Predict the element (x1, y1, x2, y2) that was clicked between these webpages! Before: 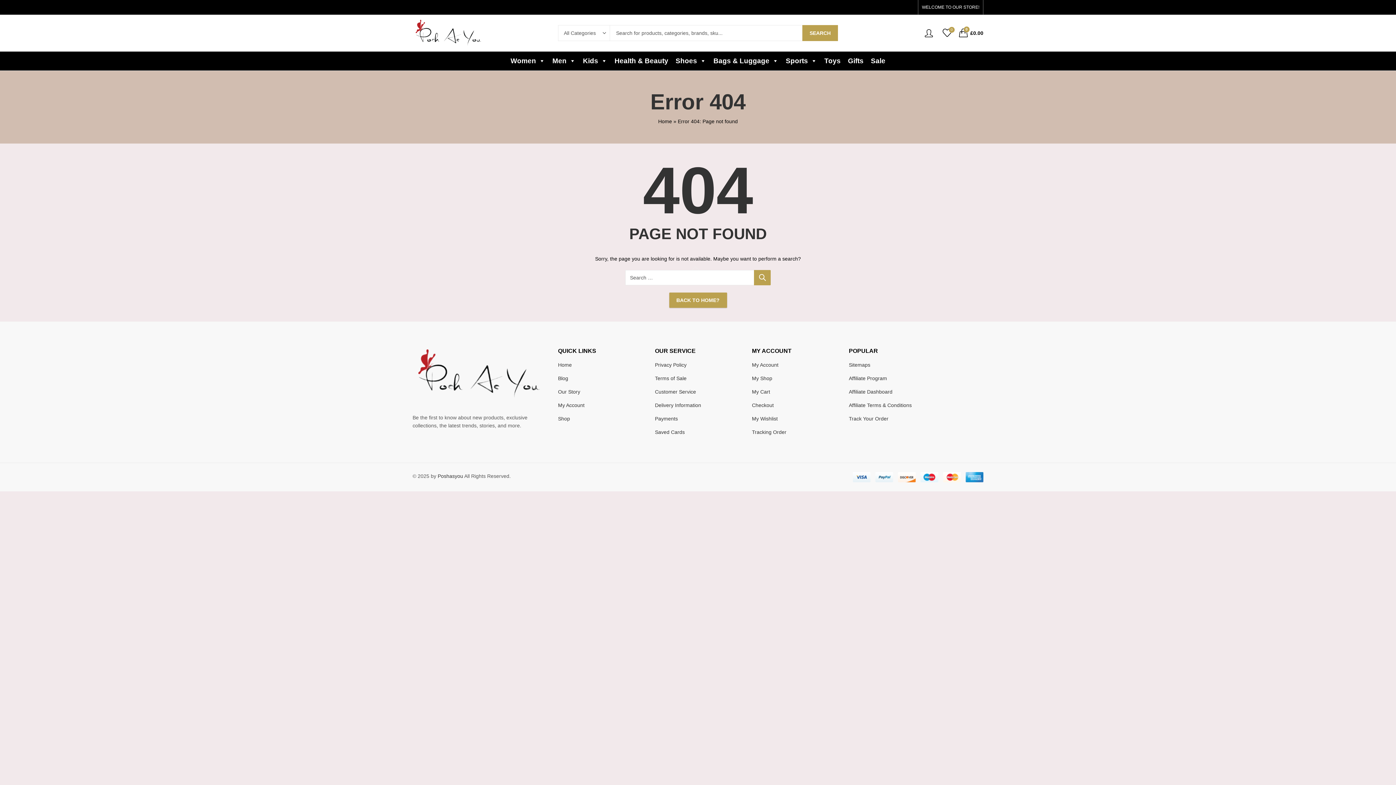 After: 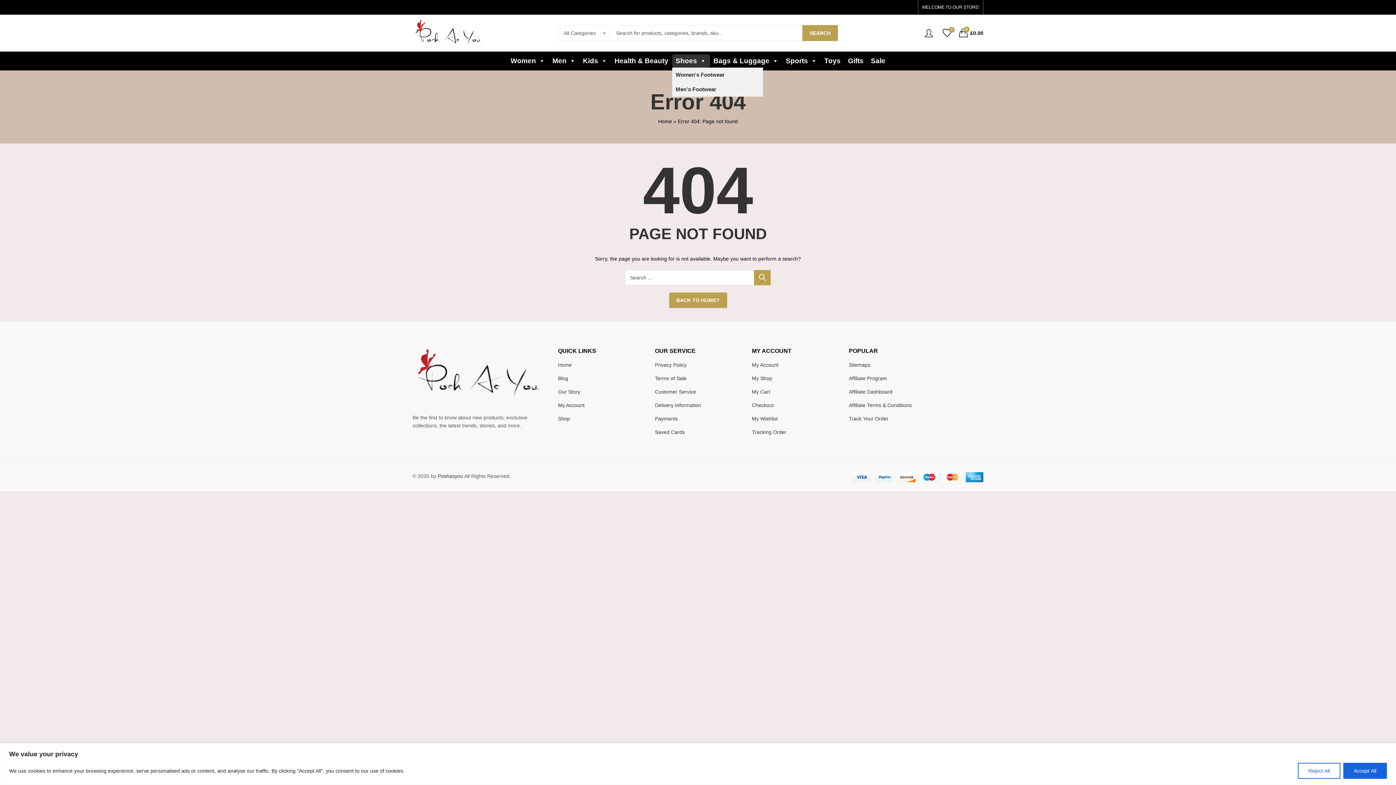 Action: bbox: (672, 54, 710, 67) label: Shoes